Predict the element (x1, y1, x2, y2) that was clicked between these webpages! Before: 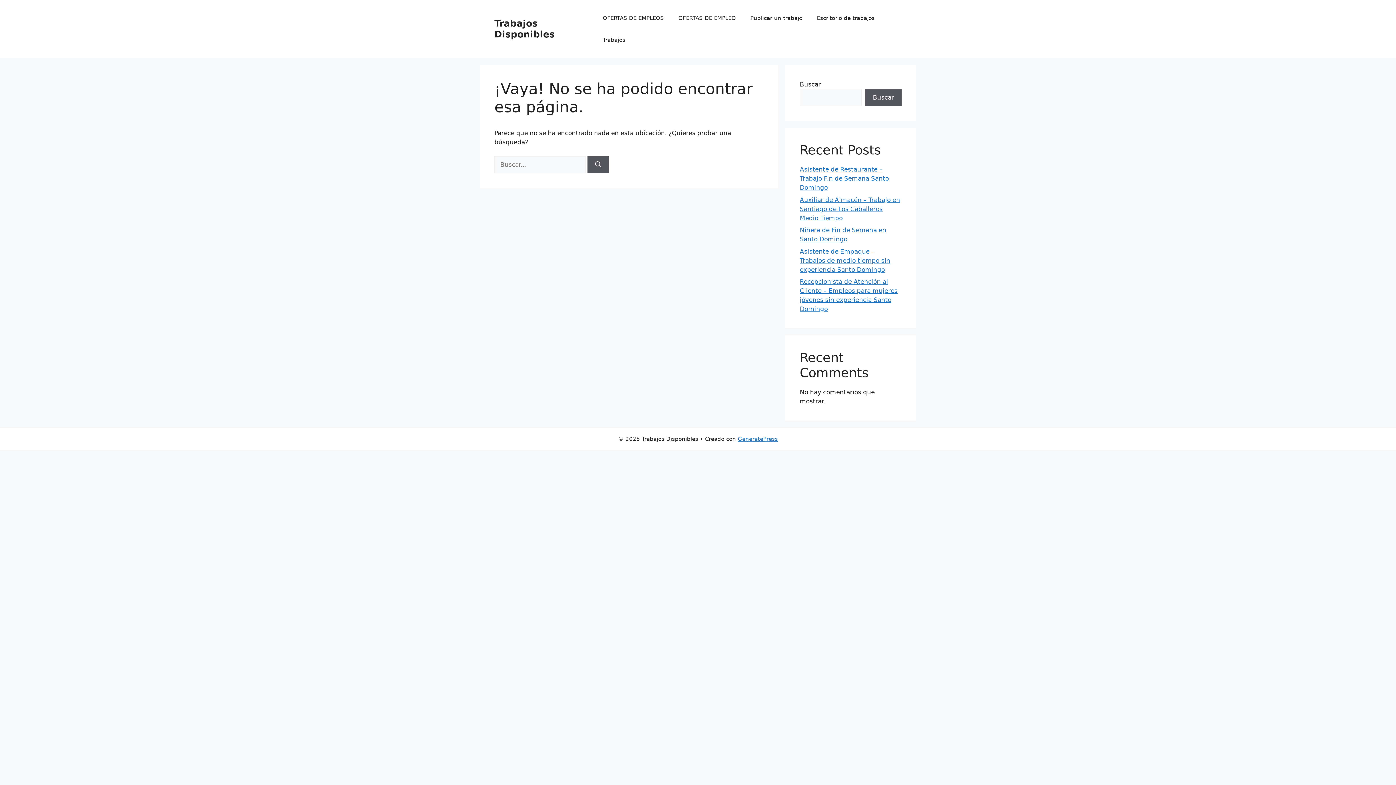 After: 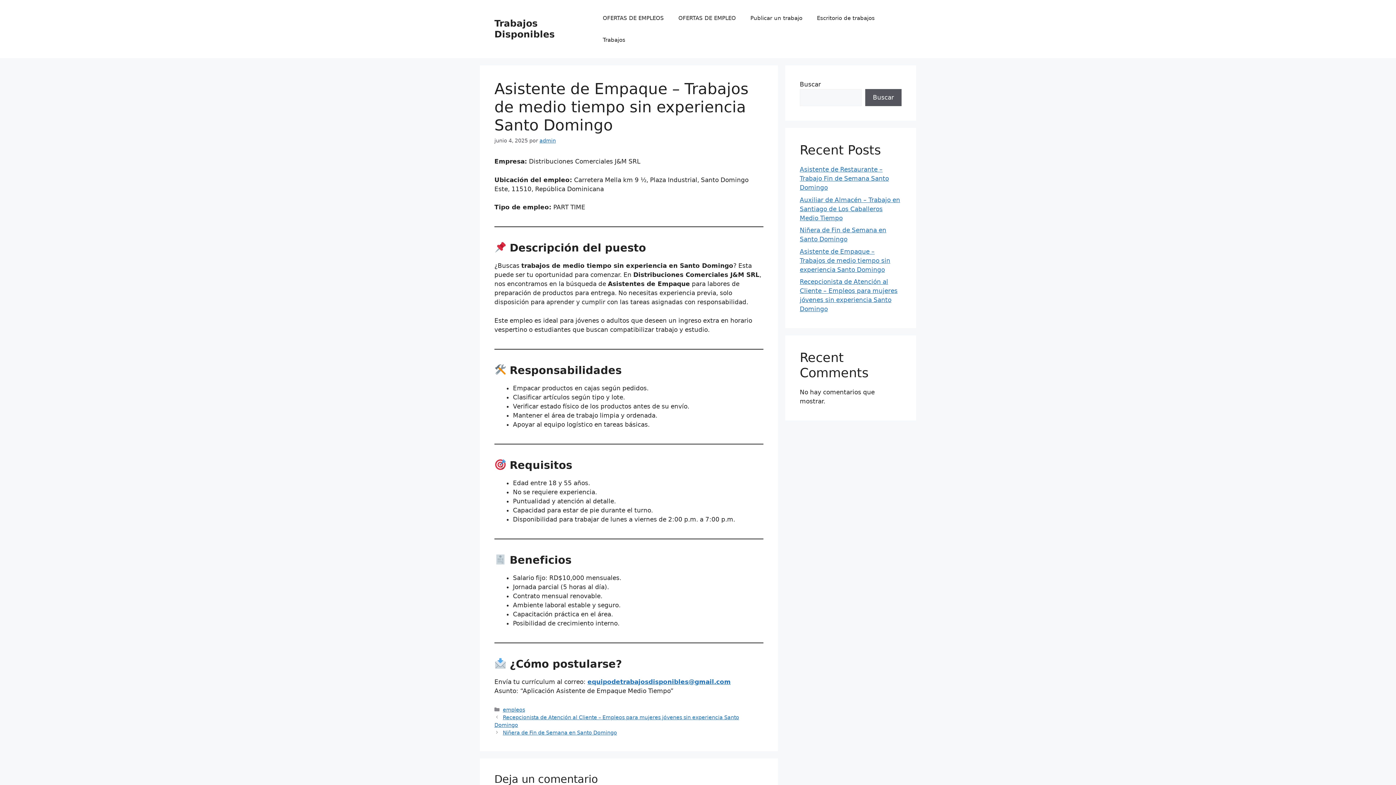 Action: label: Asistente de Empaque – Trabajos de medio tiempo sin experiencia Santo Domingo bbox: (800, 247, 890, 273)